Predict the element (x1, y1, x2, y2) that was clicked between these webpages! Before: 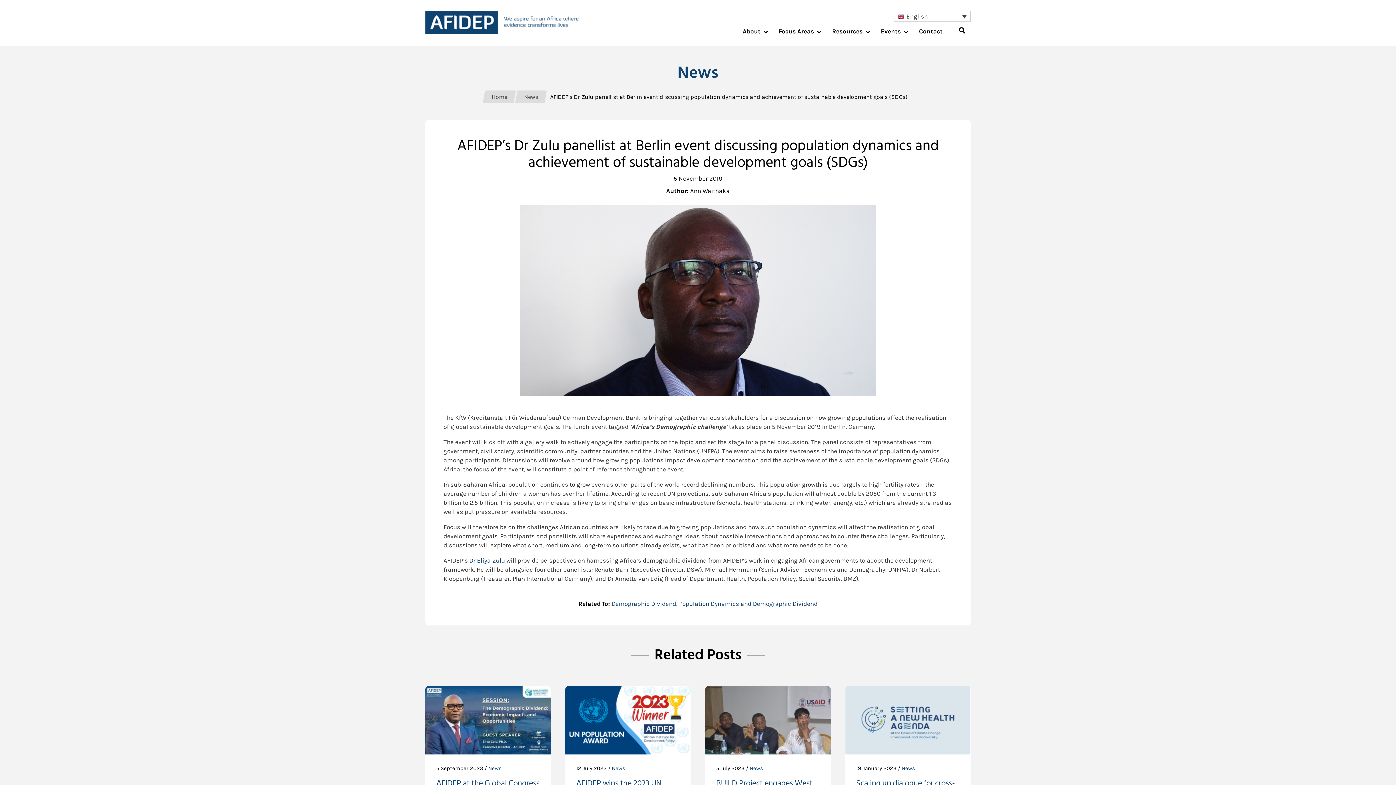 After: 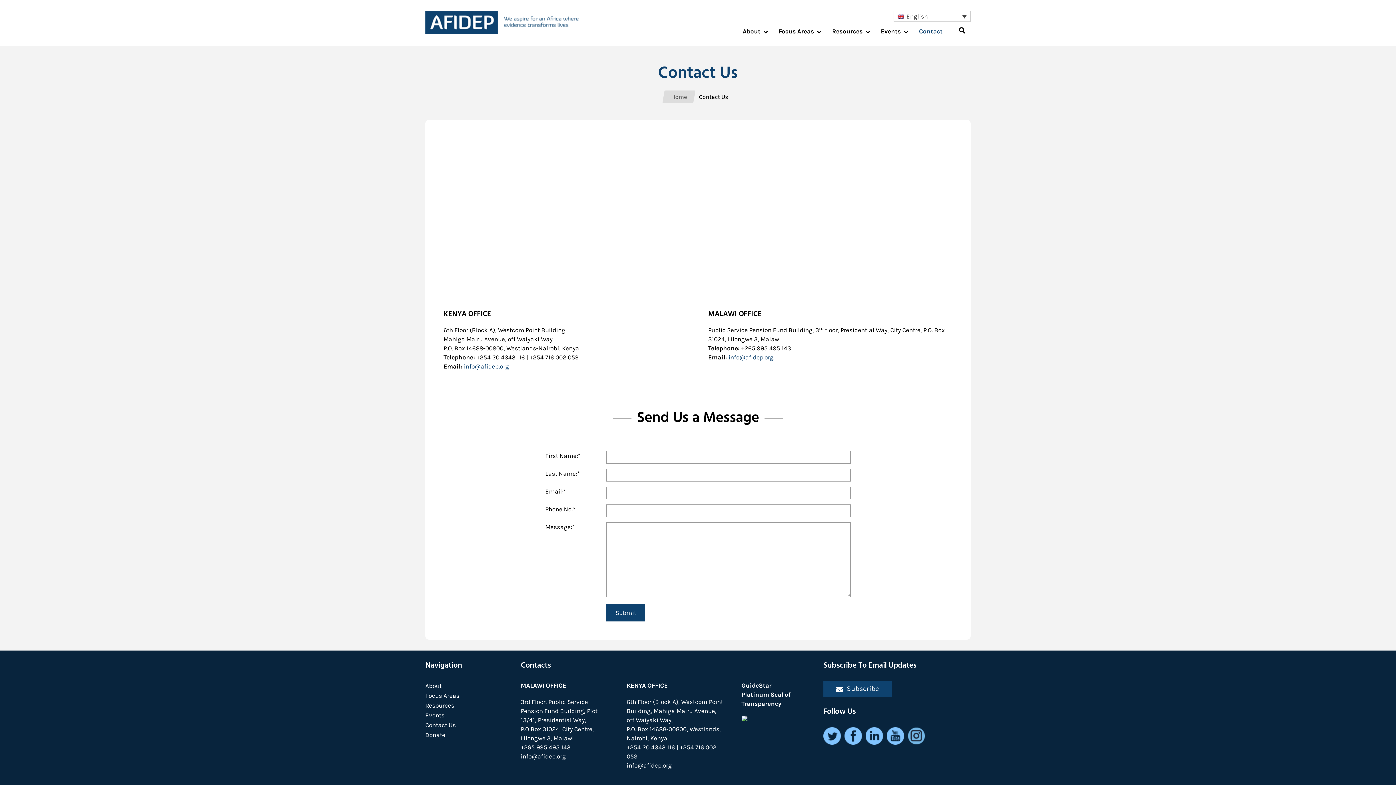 Action: bbox: (912, 21, 953, 42) label: Contact